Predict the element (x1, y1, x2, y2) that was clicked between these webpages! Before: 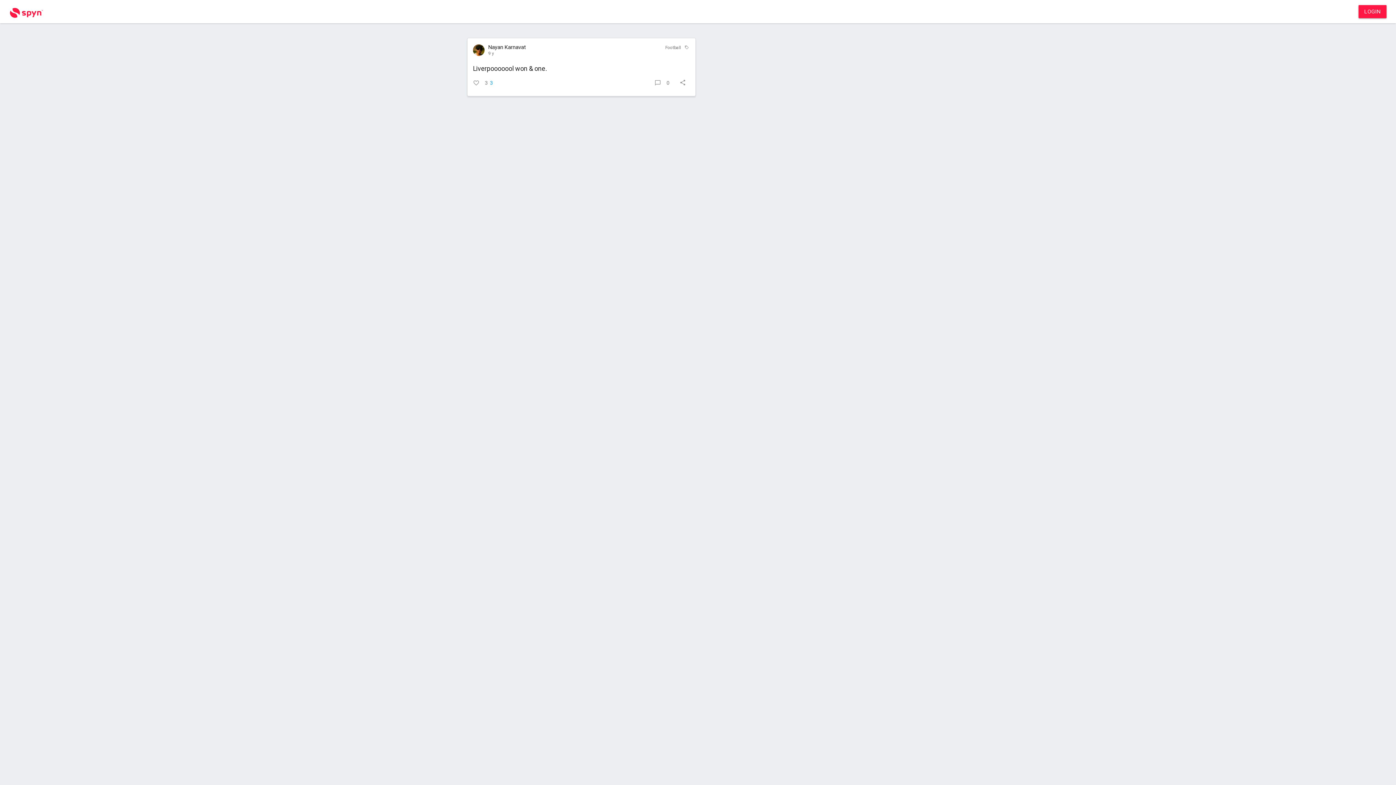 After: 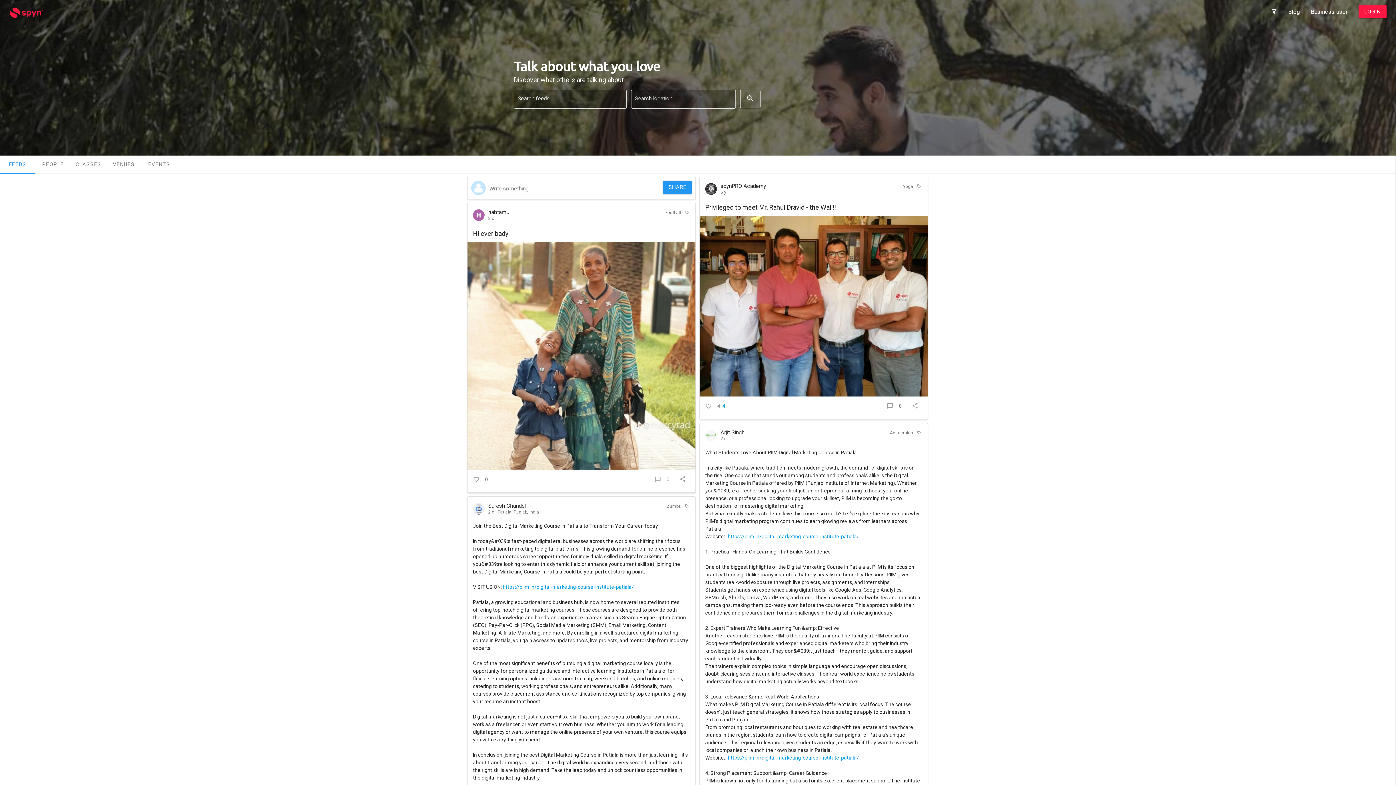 Action: bbox: (3, -7, 44, 14)